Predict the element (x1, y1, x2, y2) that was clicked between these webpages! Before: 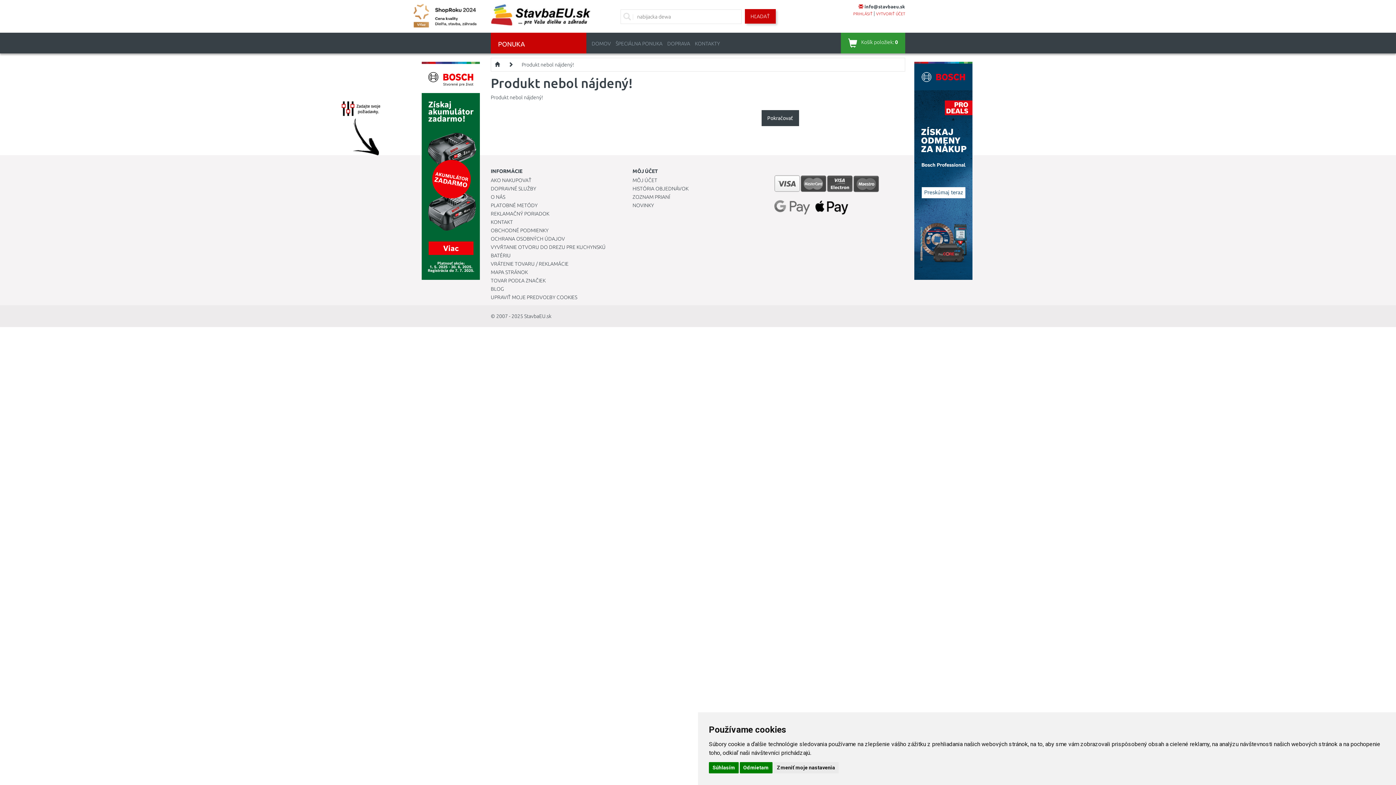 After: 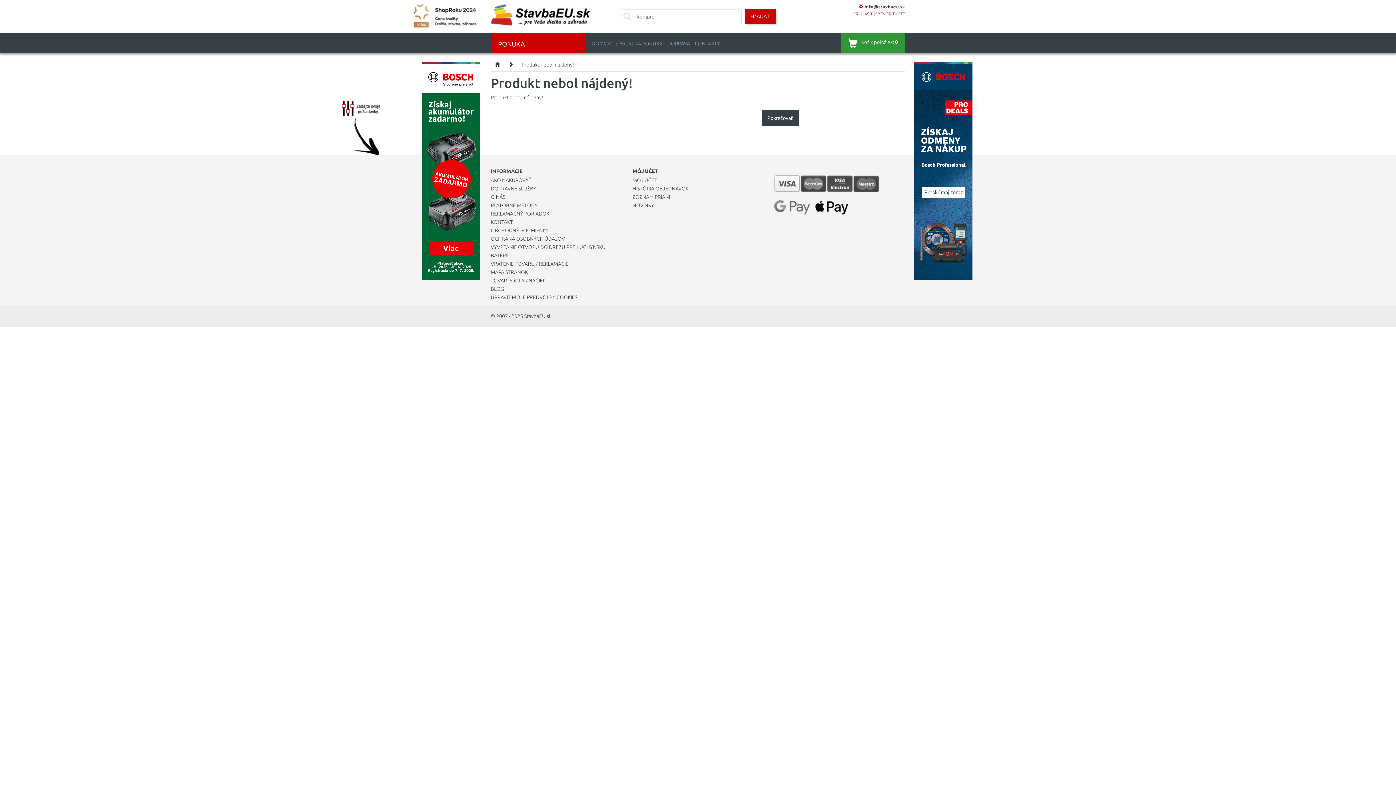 Action: label: Odmietam bbox: (739, 762, 772, 773)